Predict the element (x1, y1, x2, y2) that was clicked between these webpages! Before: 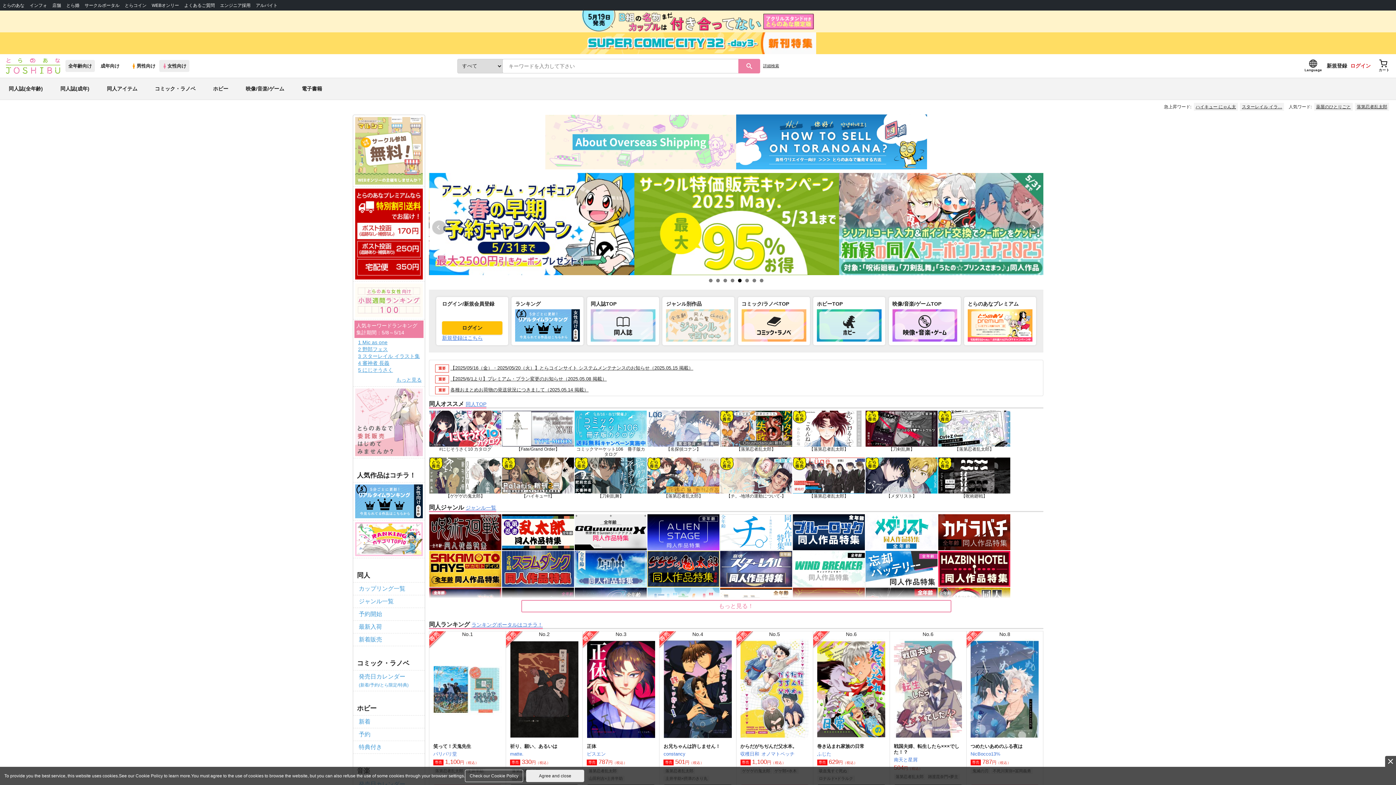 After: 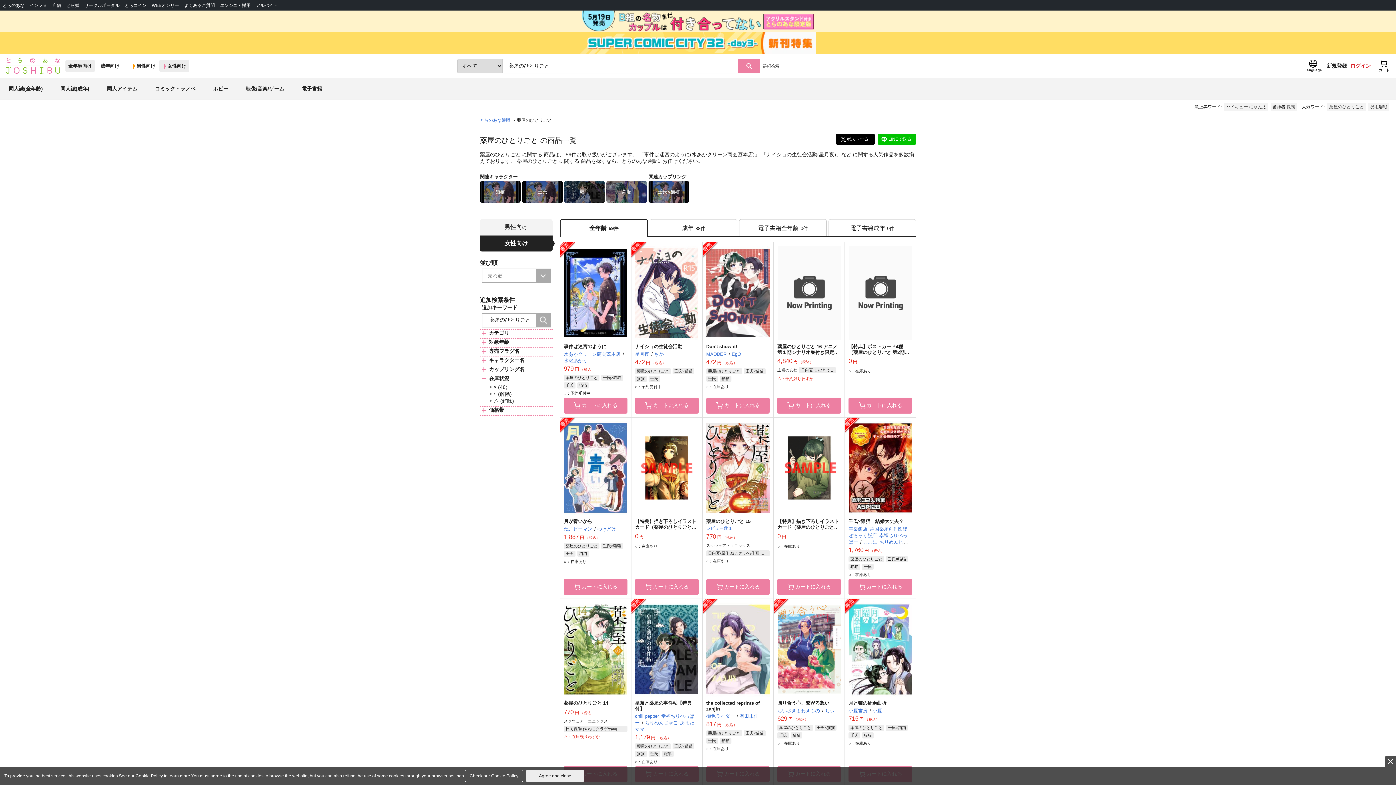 Action: label: 薬屋のひとりごと bbox: (1314, 102, 1353, 110)